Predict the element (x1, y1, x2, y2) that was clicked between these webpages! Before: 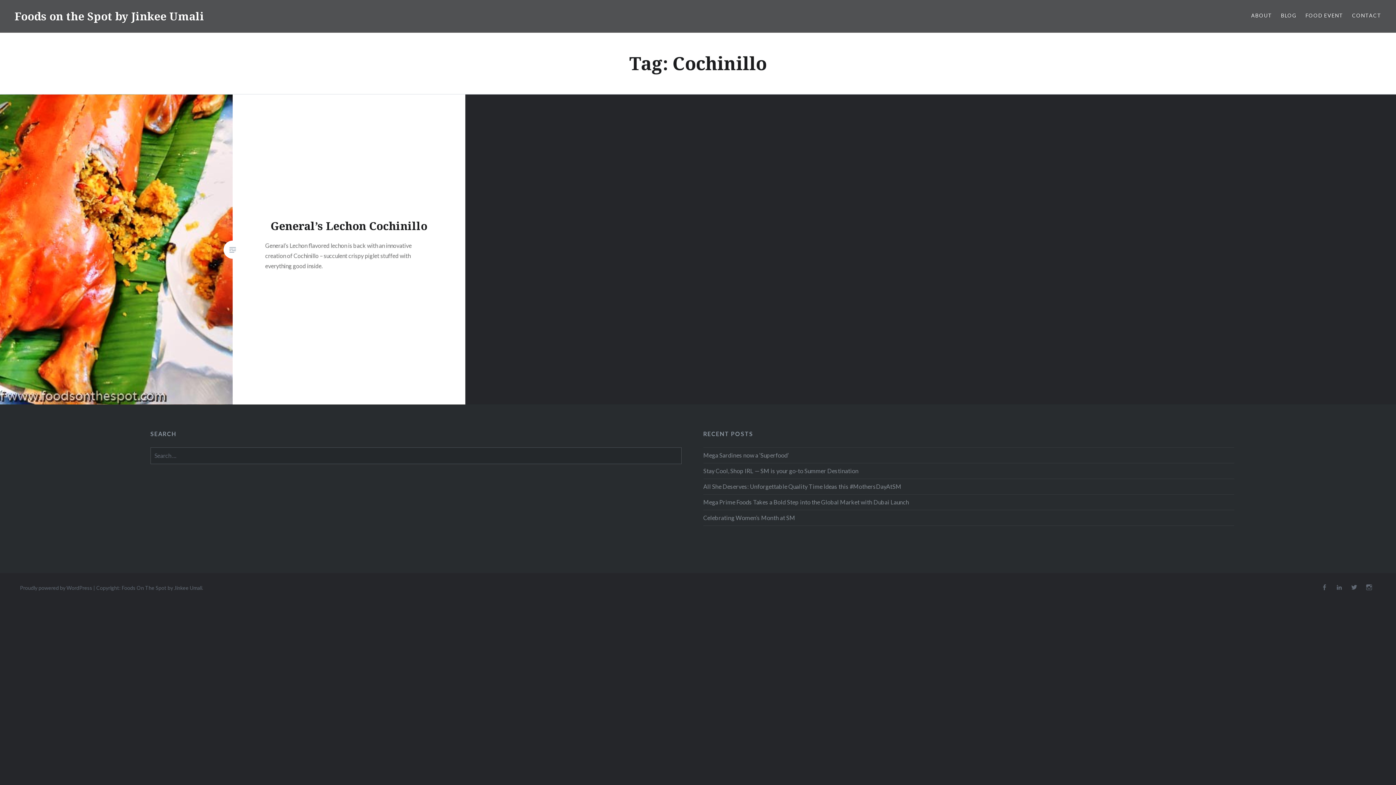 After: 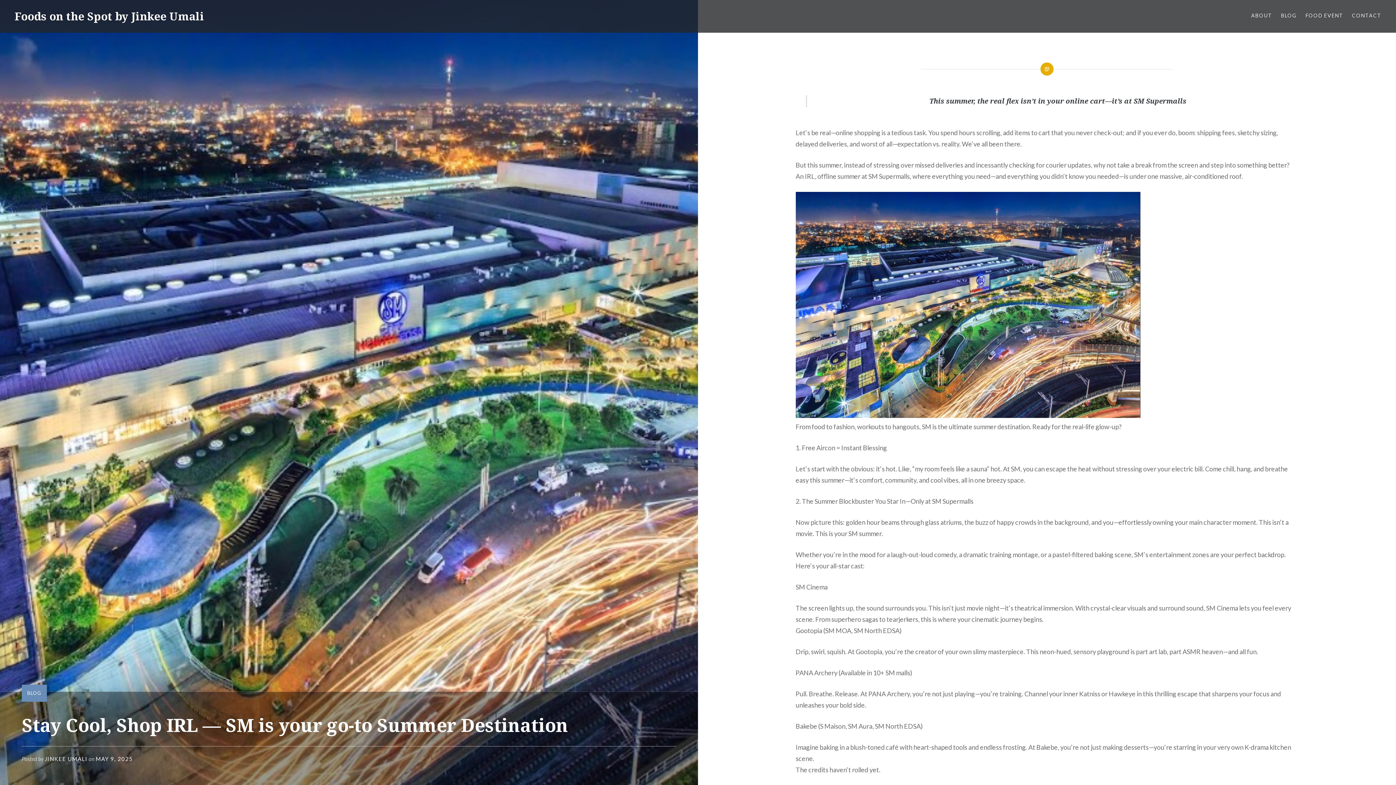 Action: bbox: (703, 466, 1234, 476) label: Stay Cool, Shop IRL — SM is your go-to Summer Destination